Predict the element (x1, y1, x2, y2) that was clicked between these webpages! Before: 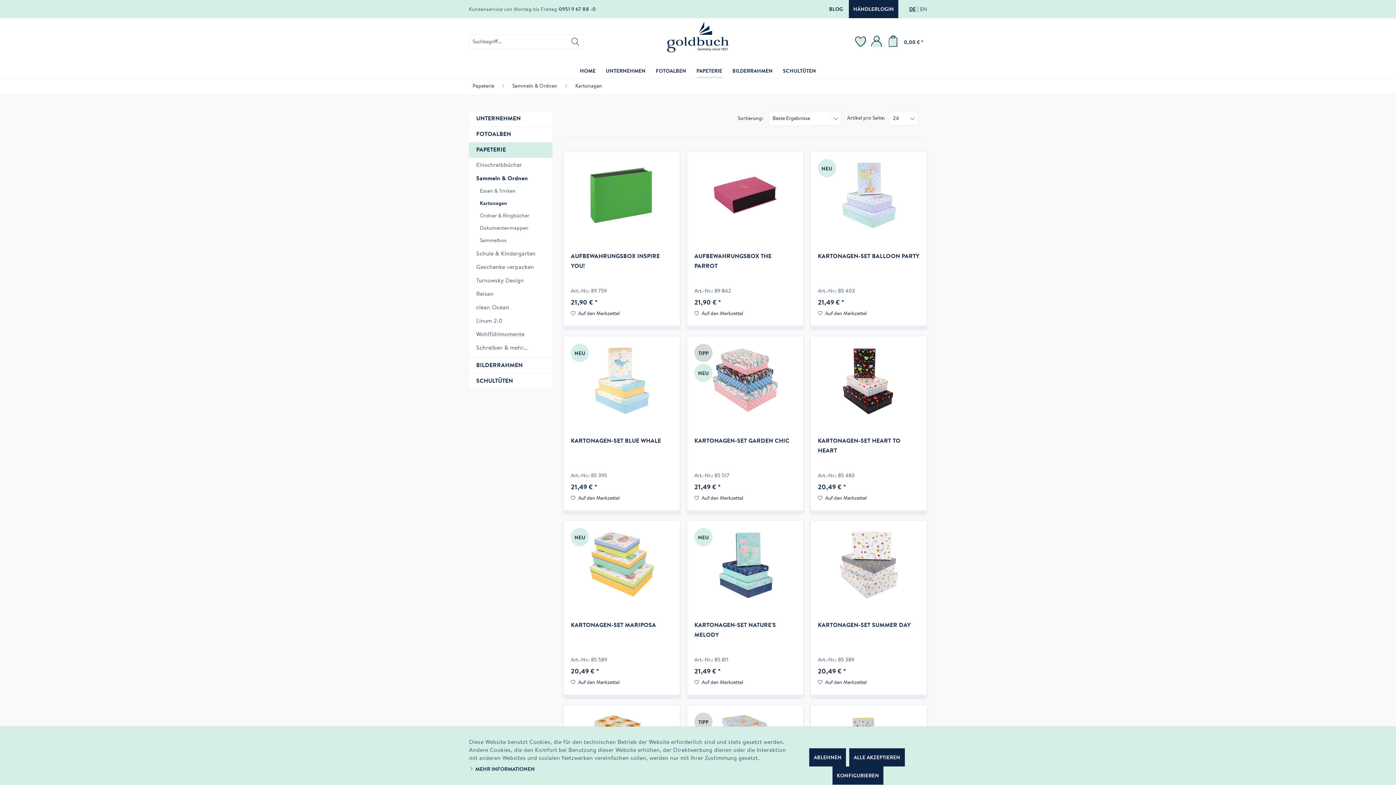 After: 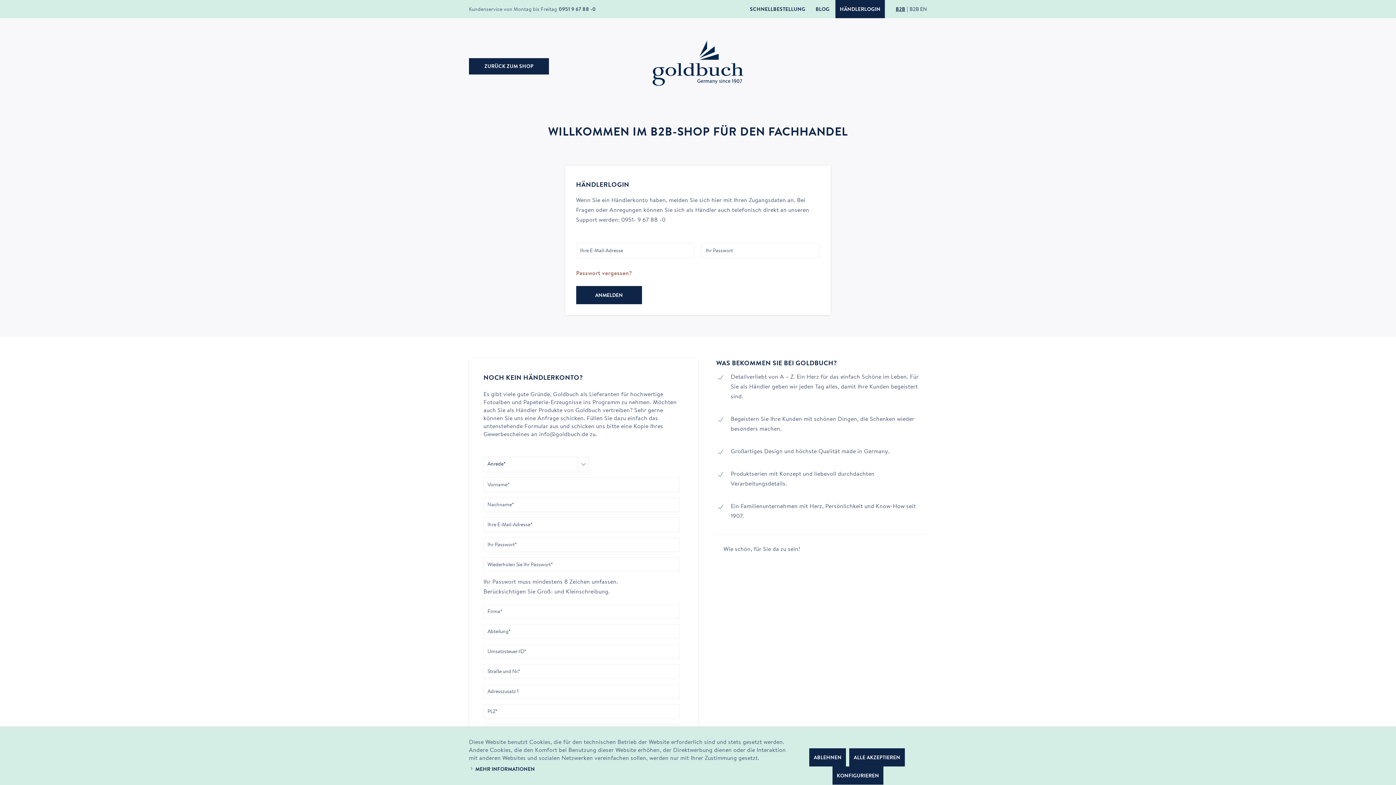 Action: label: HÄNDLERLOGIN bbox: (849, 0, 898, 18)